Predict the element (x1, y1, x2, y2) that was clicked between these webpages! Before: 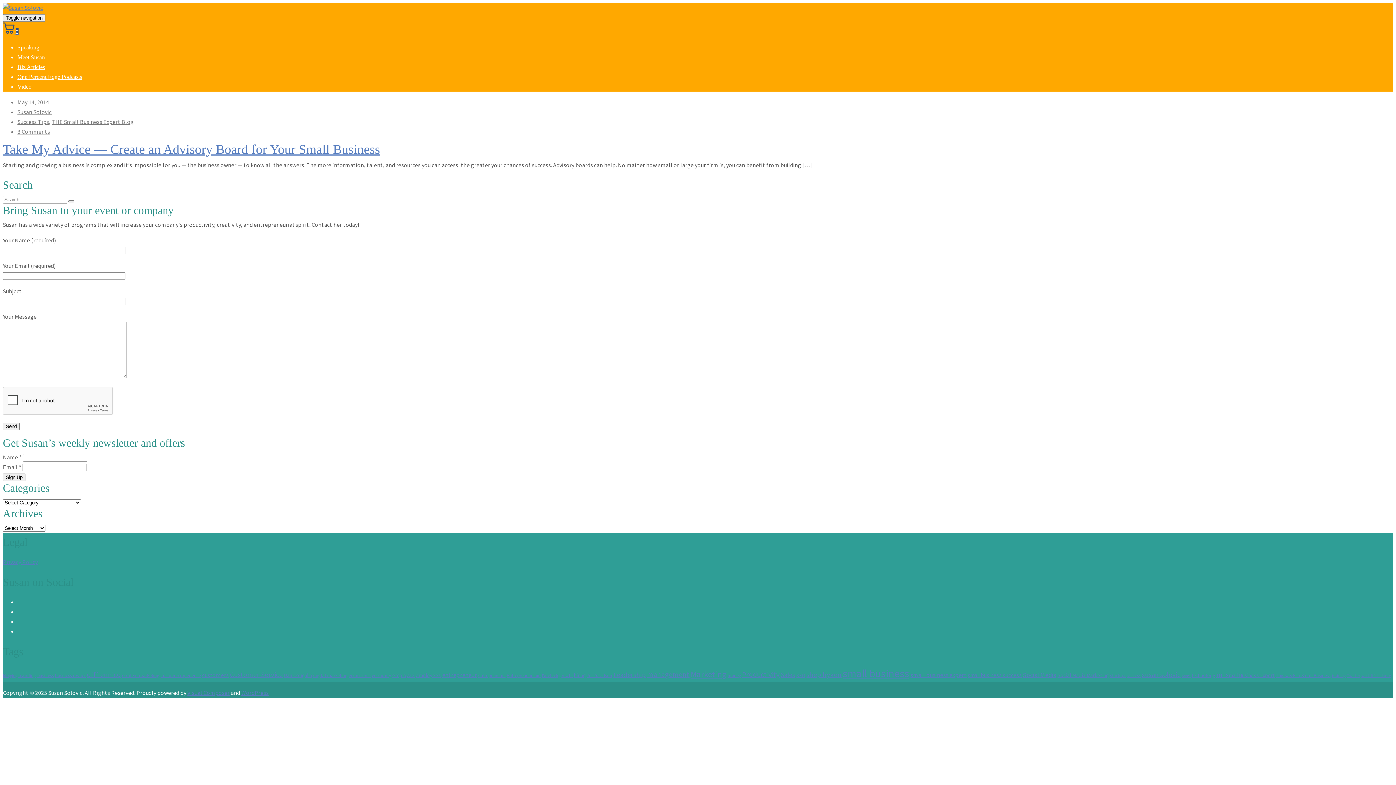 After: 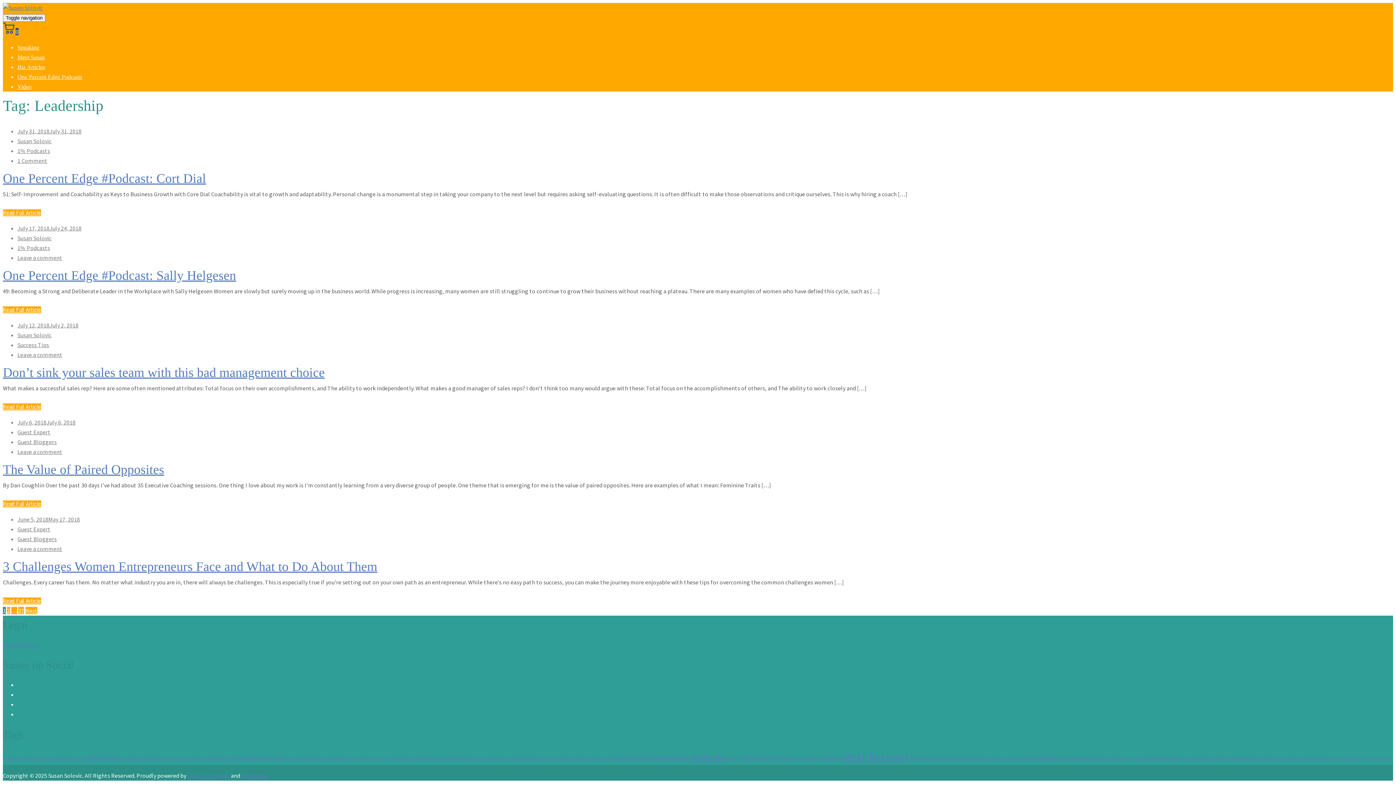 Action: label: Leadership (183 items) bbox: (613, 670, 646, 679)